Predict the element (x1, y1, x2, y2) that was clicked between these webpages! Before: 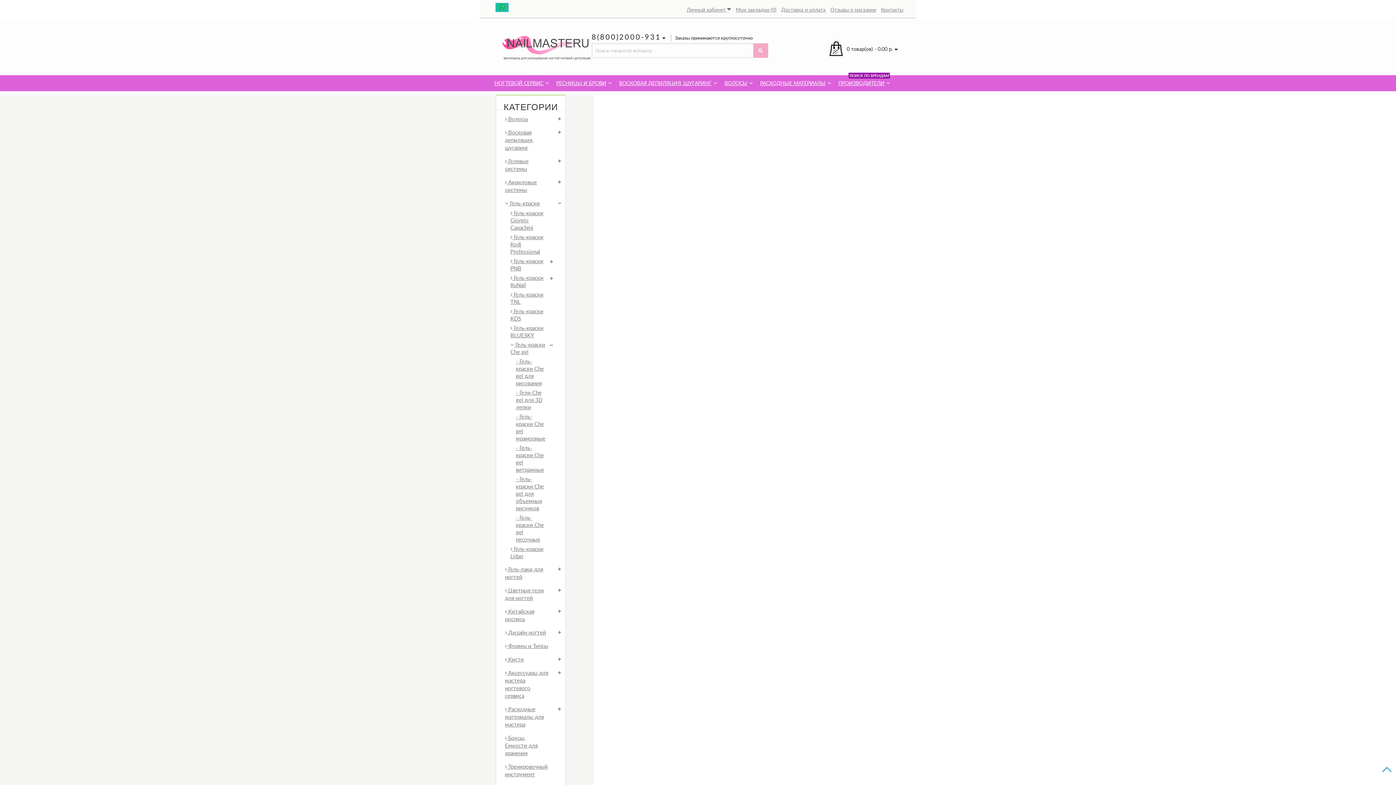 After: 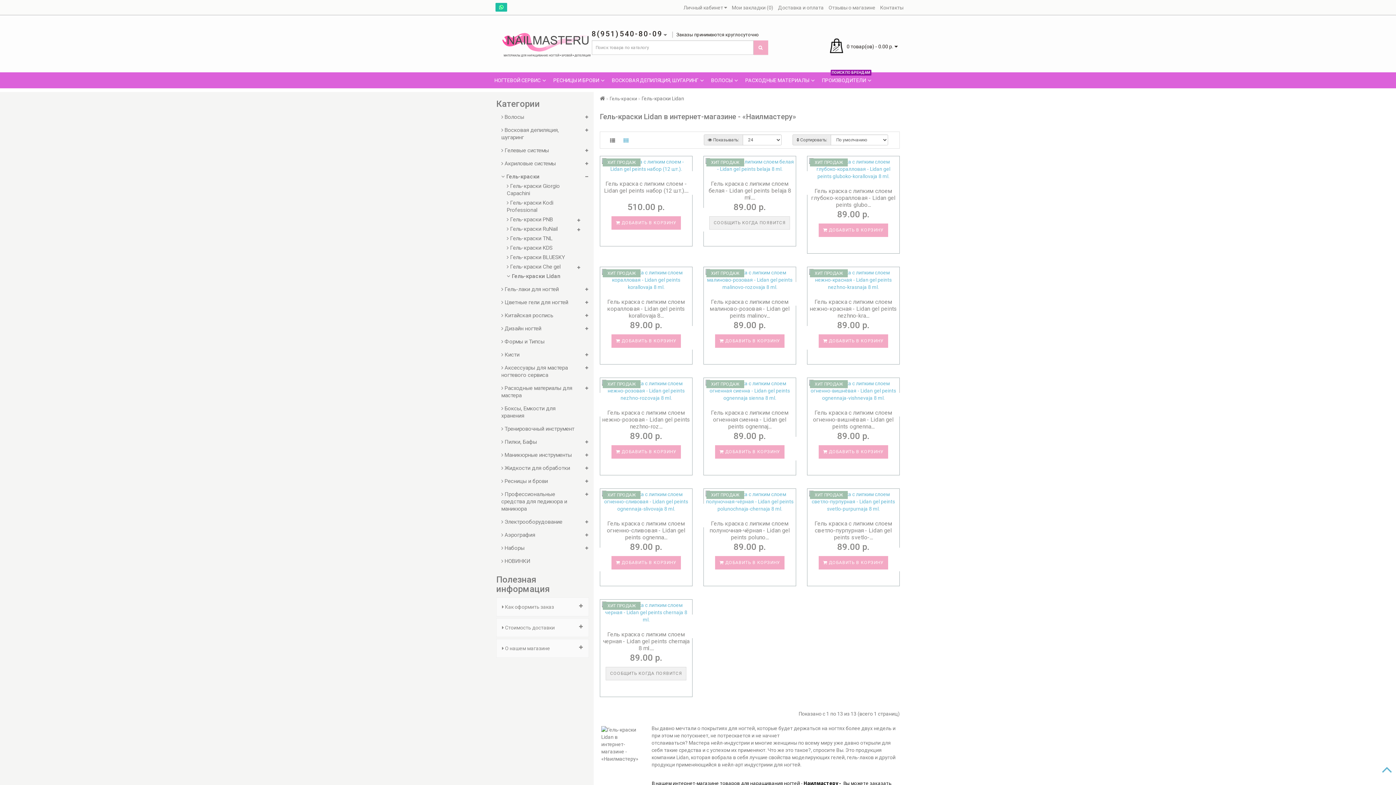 Action: label:  Гель-краски Lidan bbox: (510, 545, 546, 560)